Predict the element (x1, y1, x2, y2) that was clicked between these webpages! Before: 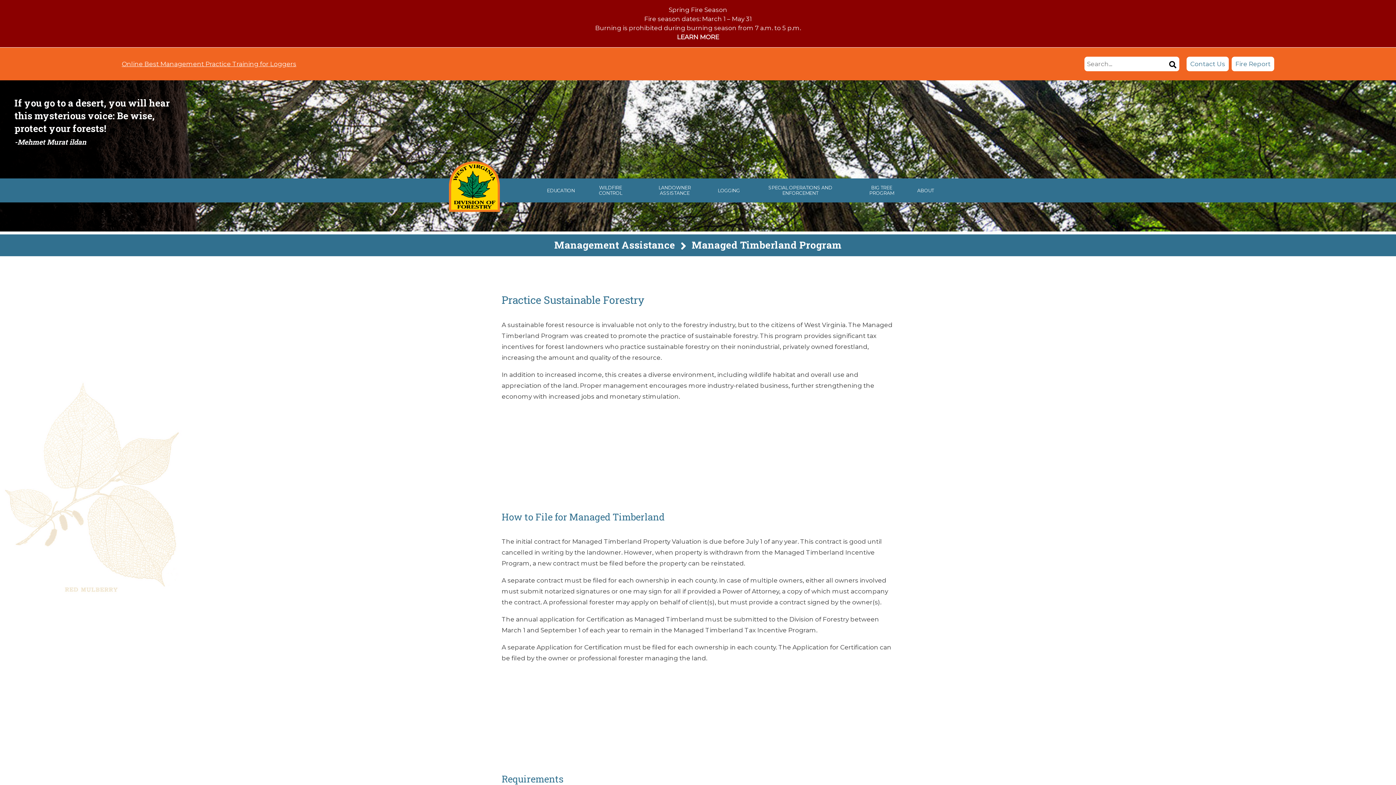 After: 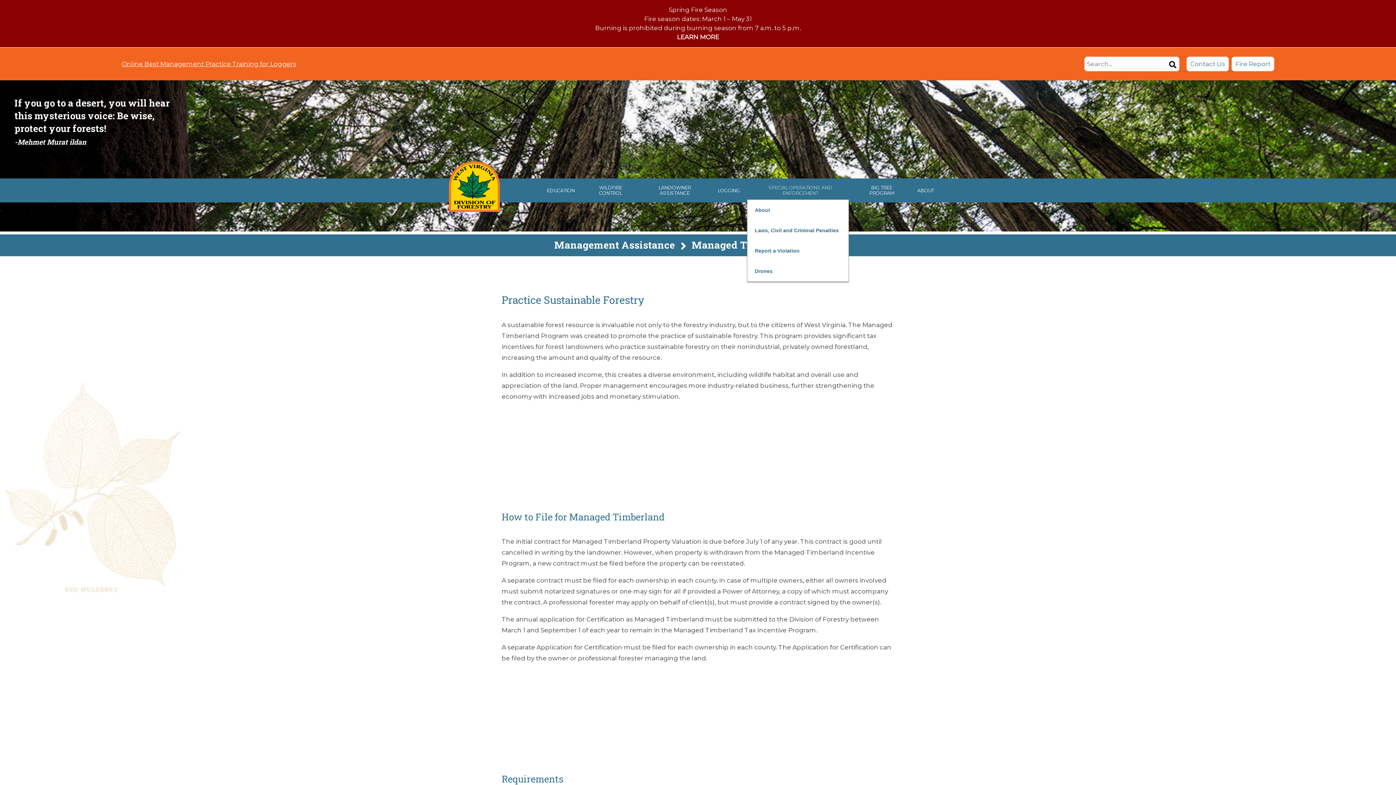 Action: label: SPECIAL OPERATIONS AND ENFORCEMENT bbox: (747, 181, 853, 199)